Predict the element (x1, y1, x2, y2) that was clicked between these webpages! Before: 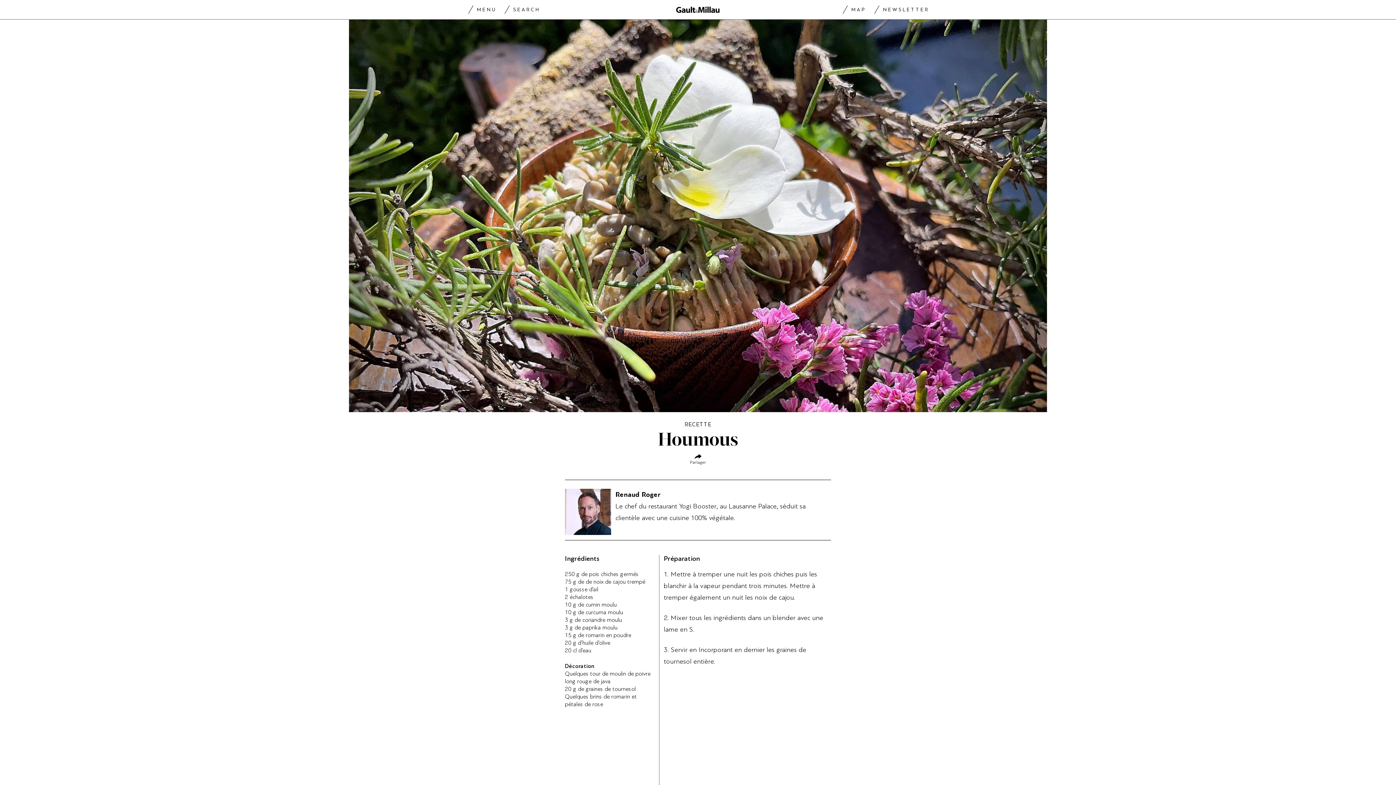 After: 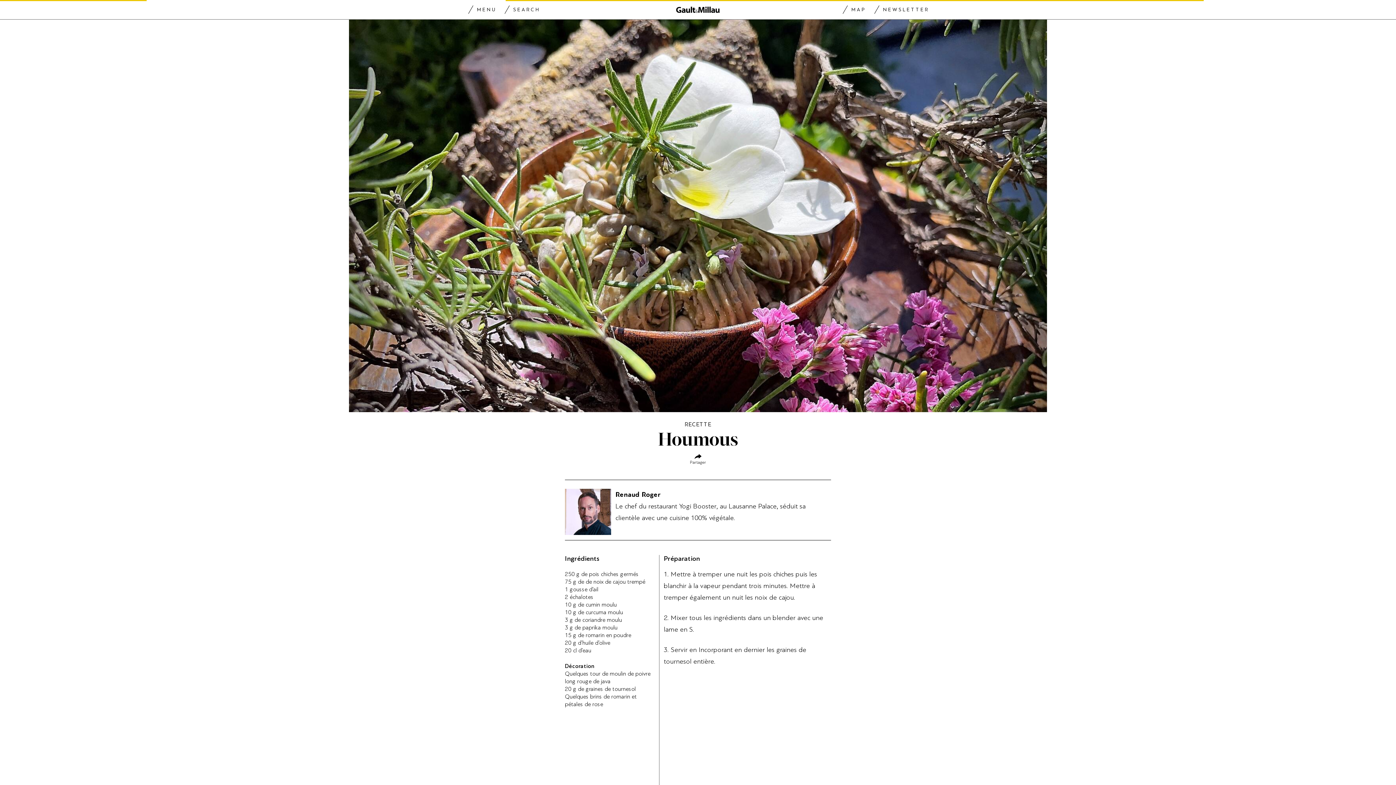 Action: bbox: (676, 6, 719, 12)